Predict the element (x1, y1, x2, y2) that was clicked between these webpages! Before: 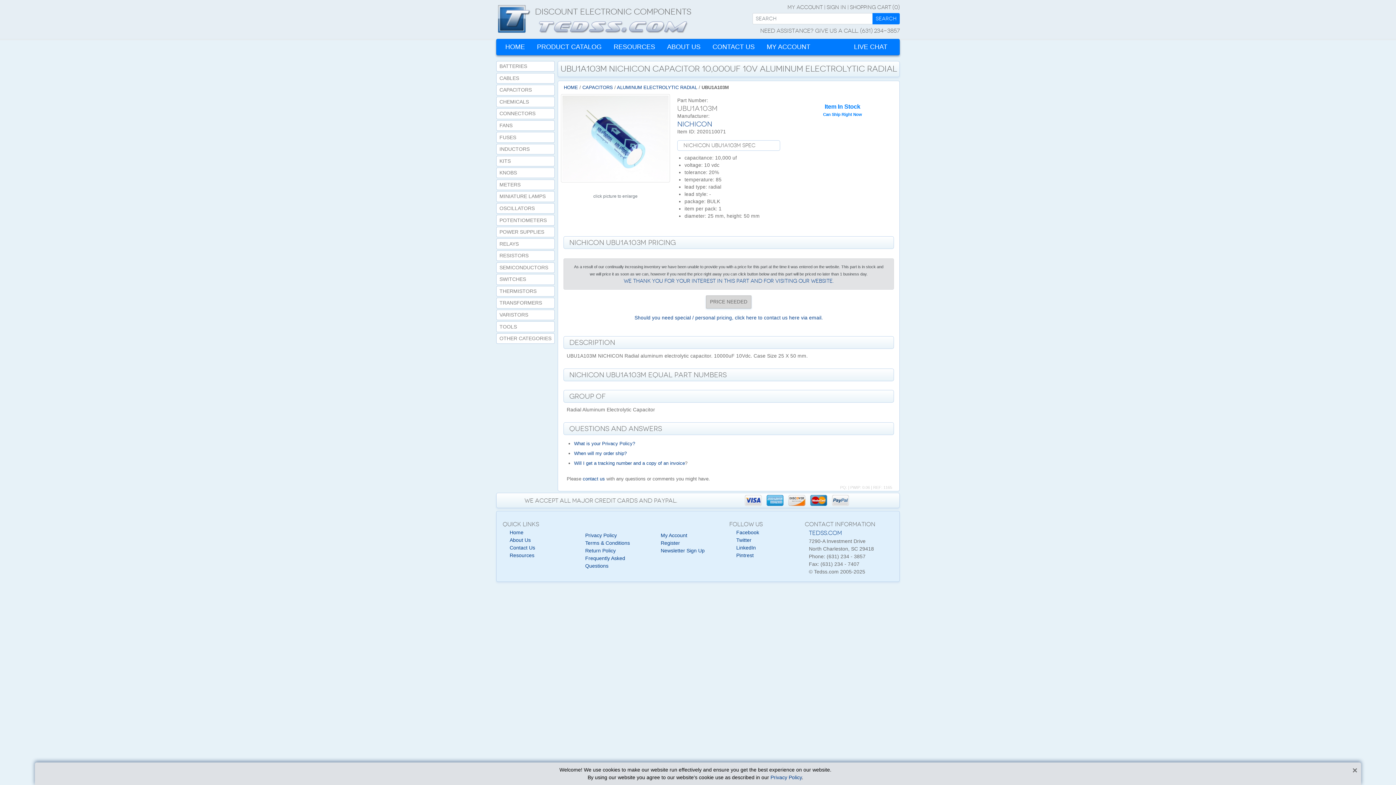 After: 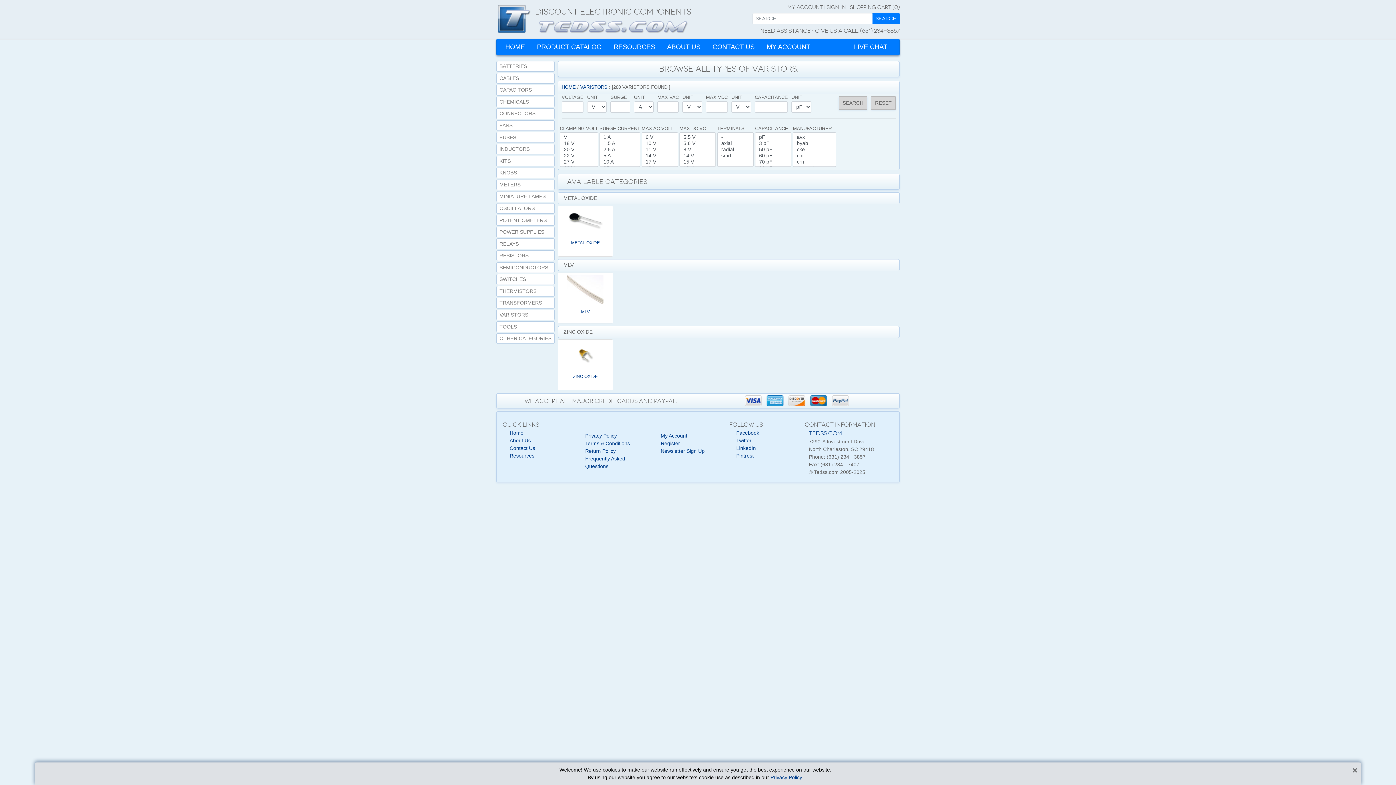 Action: bbox: (496, 309, 554, 320) label: VARISTORS